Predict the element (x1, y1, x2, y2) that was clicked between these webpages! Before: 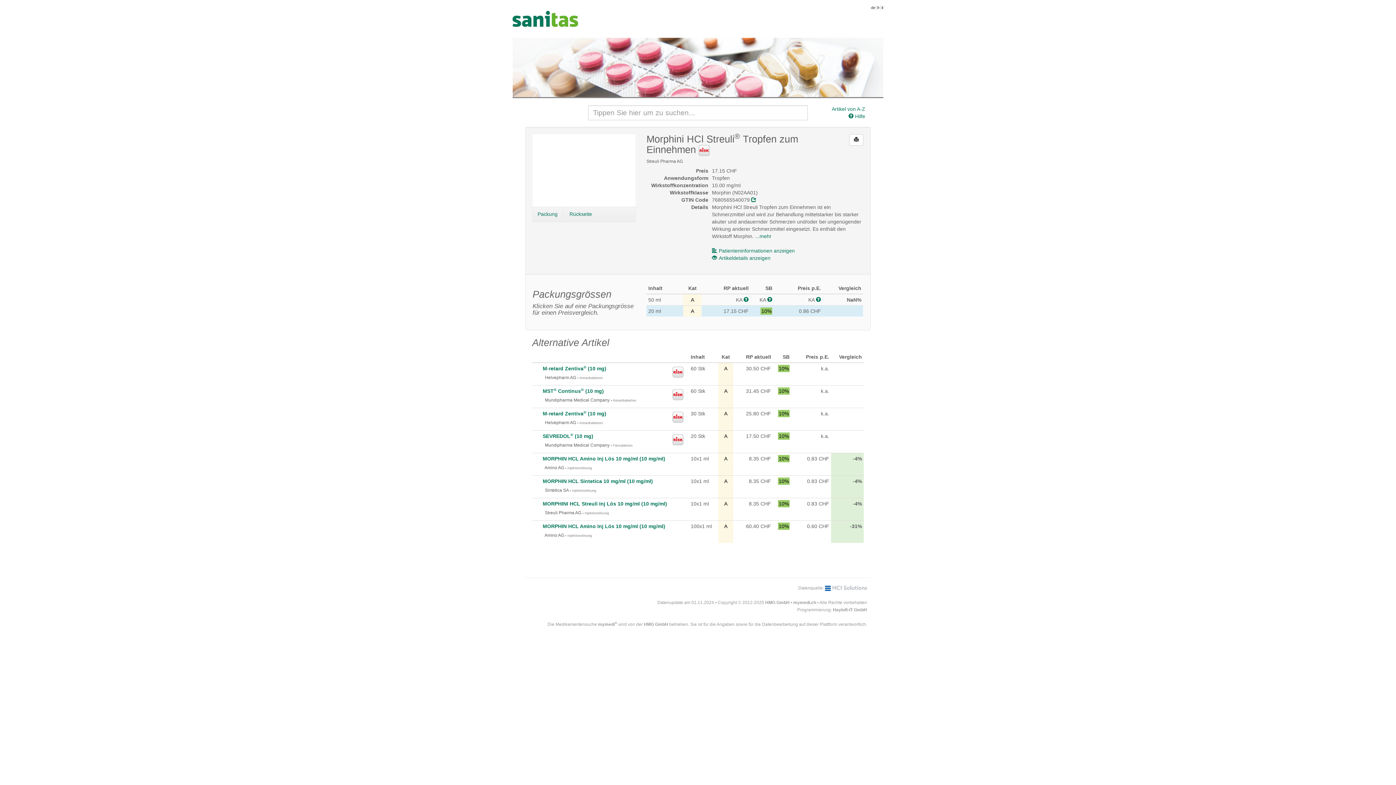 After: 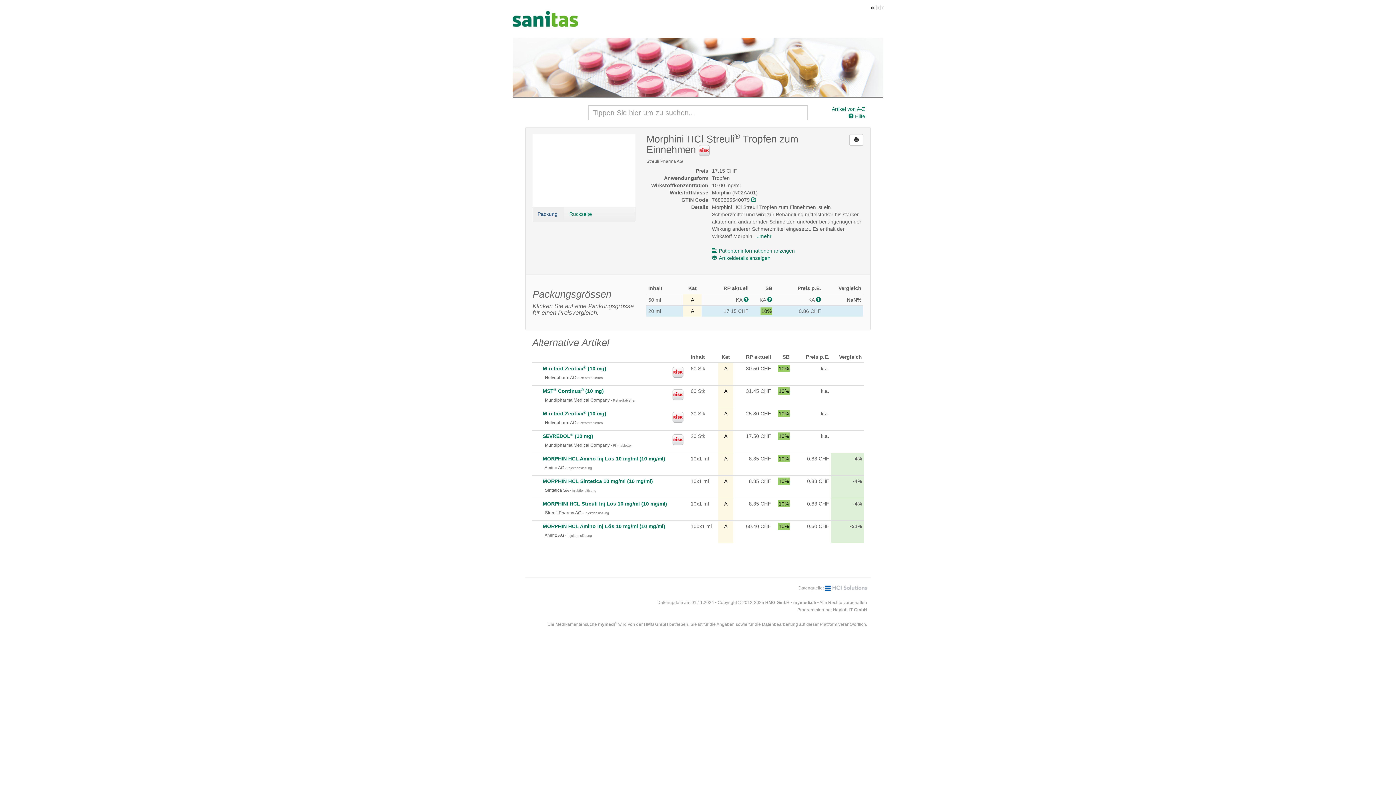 Action: label: Packung bbox: (533, 207, 563, 221)